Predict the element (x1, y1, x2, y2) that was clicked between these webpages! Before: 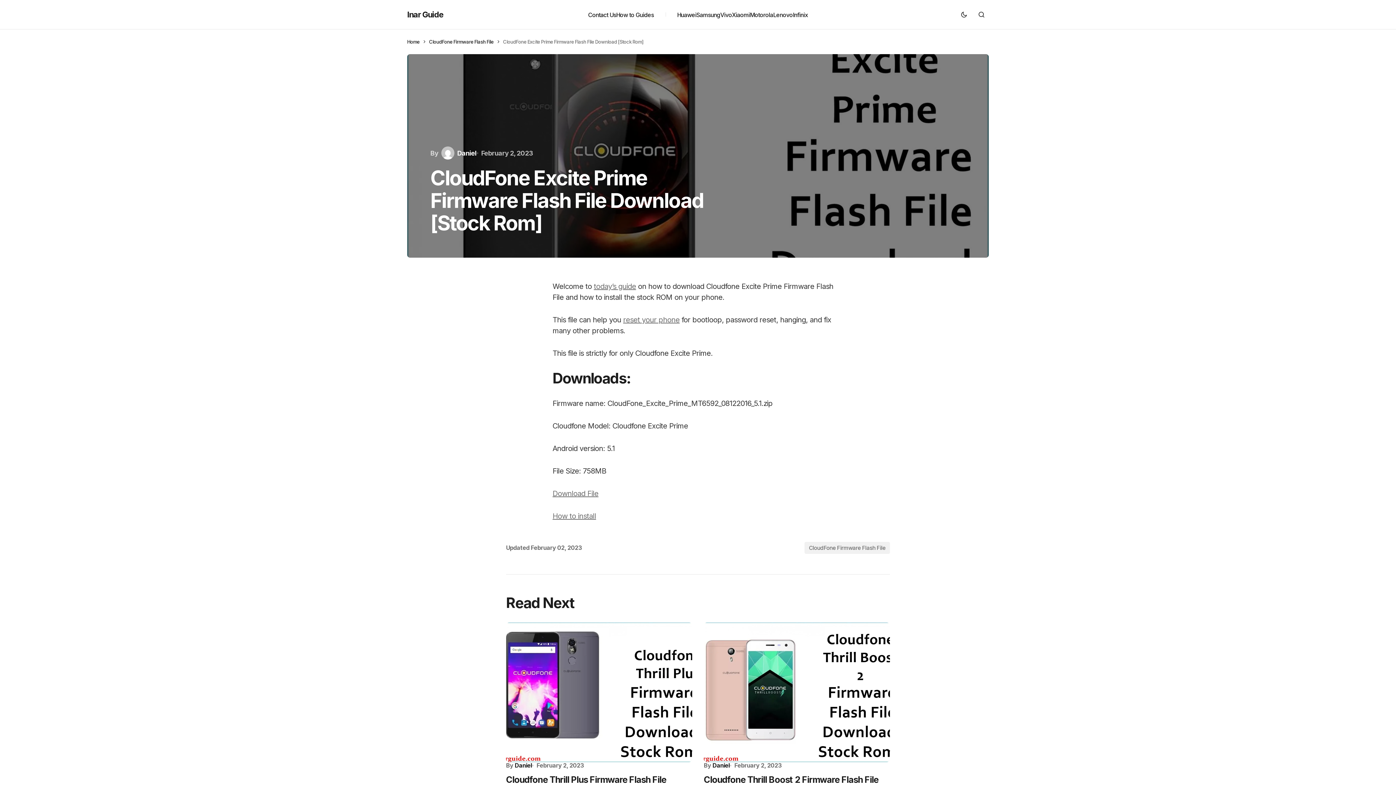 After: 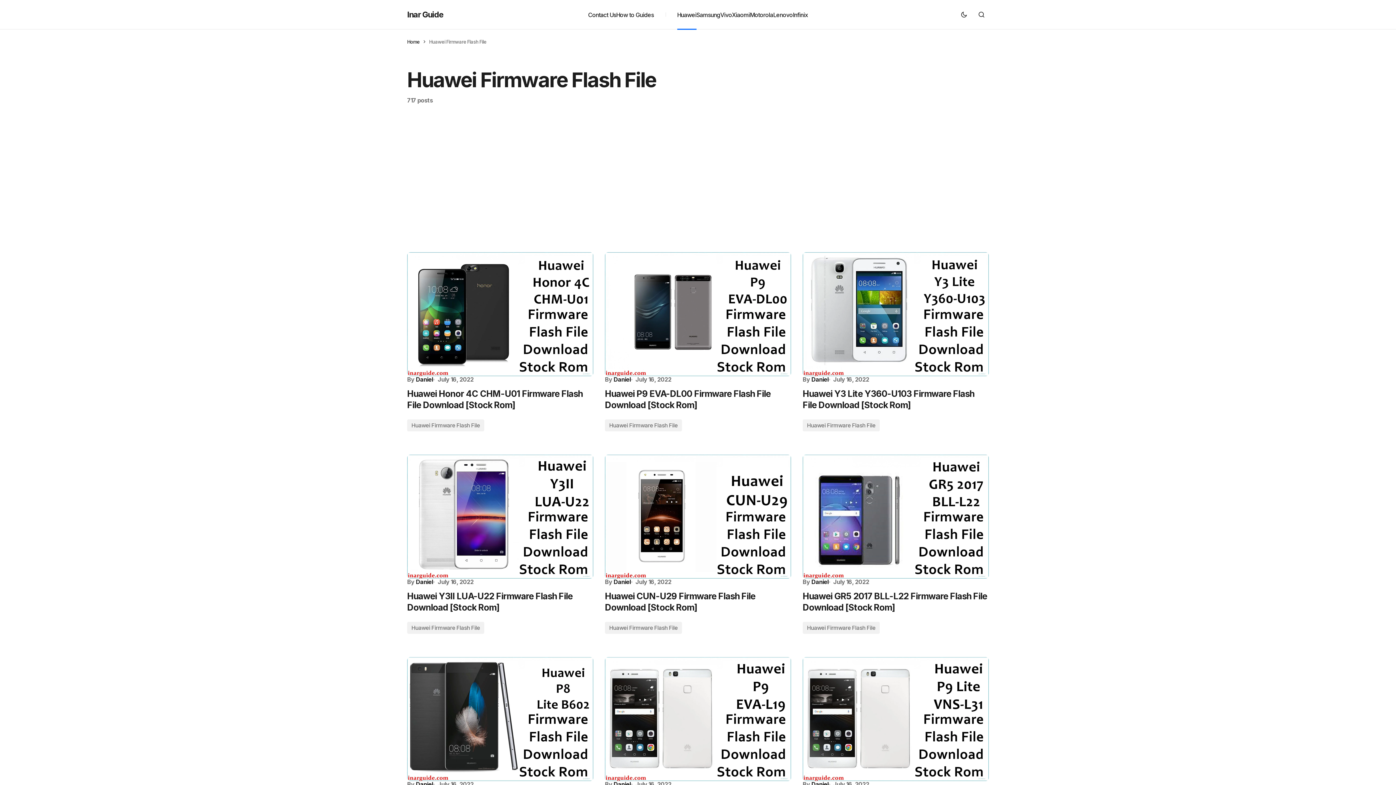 Action: bbox: (677, 0, 696, 29) label: Huawei